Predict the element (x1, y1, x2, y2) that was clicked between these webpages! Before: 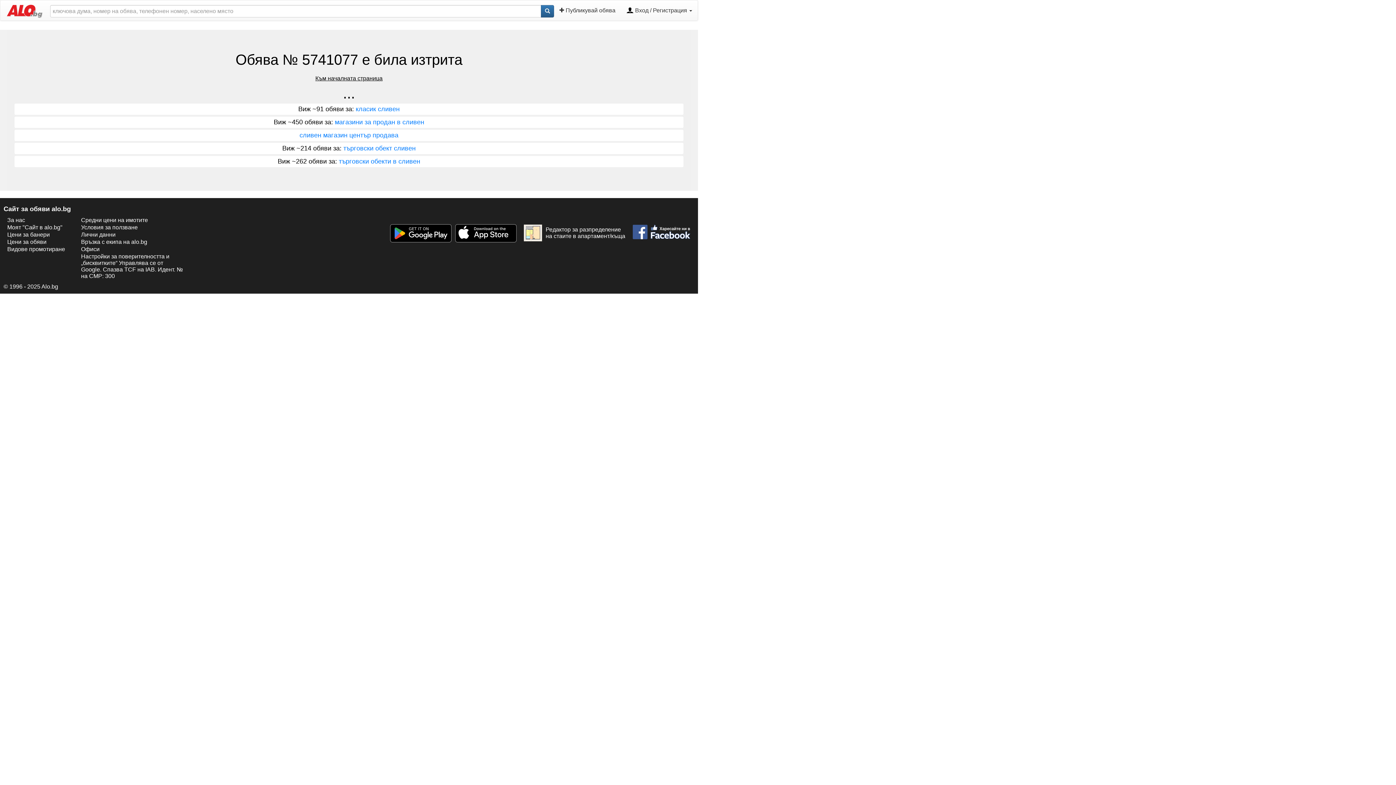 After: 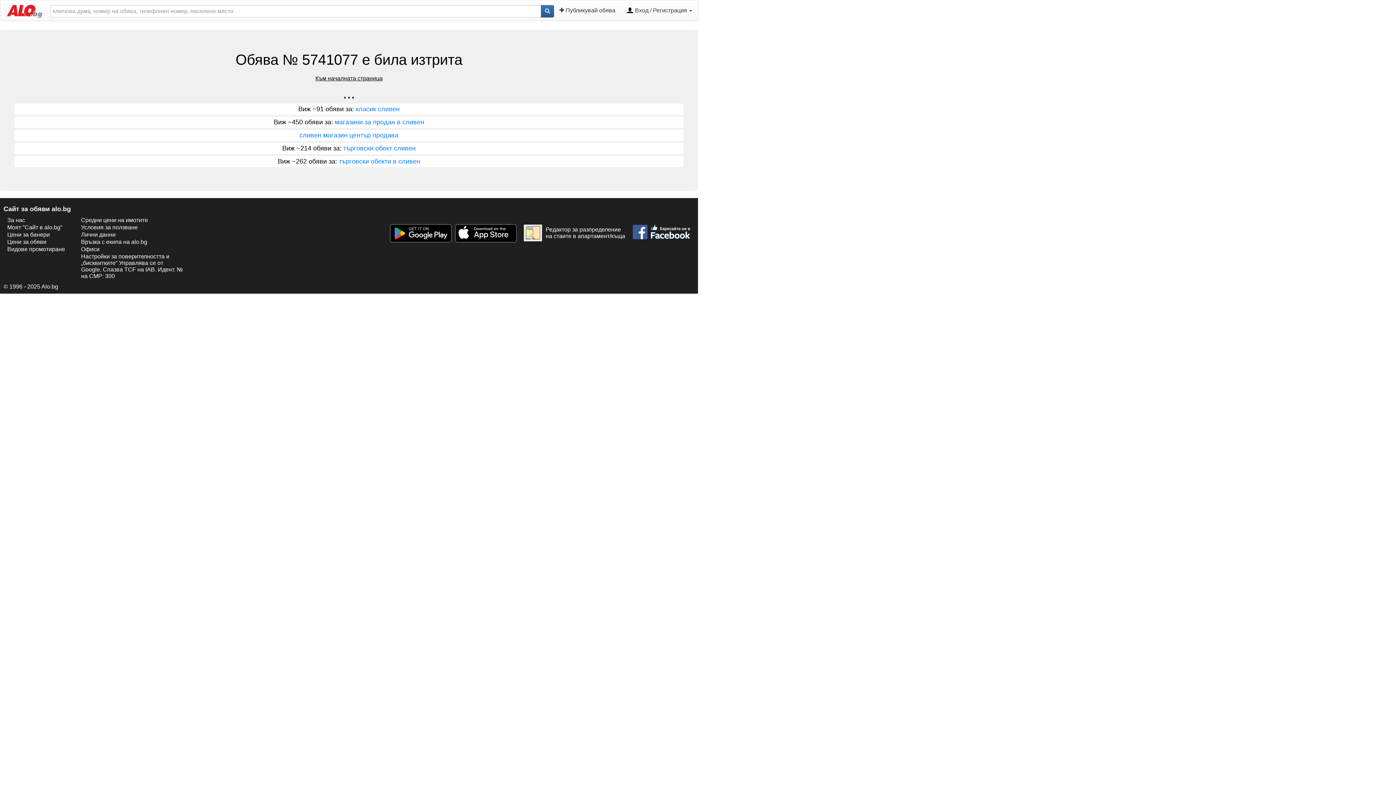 Action: label: сливен магазин център продава bbox: (299, 131, 398, 138)